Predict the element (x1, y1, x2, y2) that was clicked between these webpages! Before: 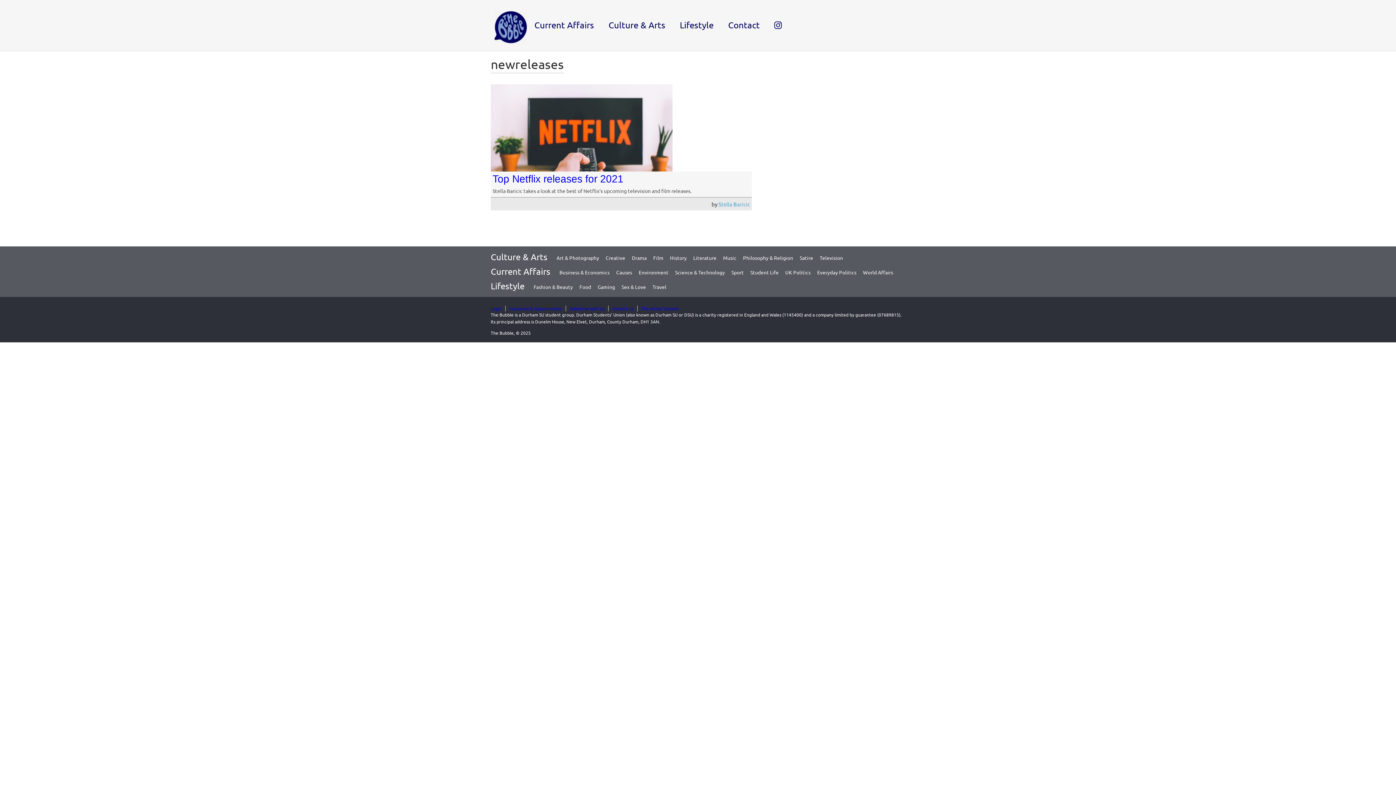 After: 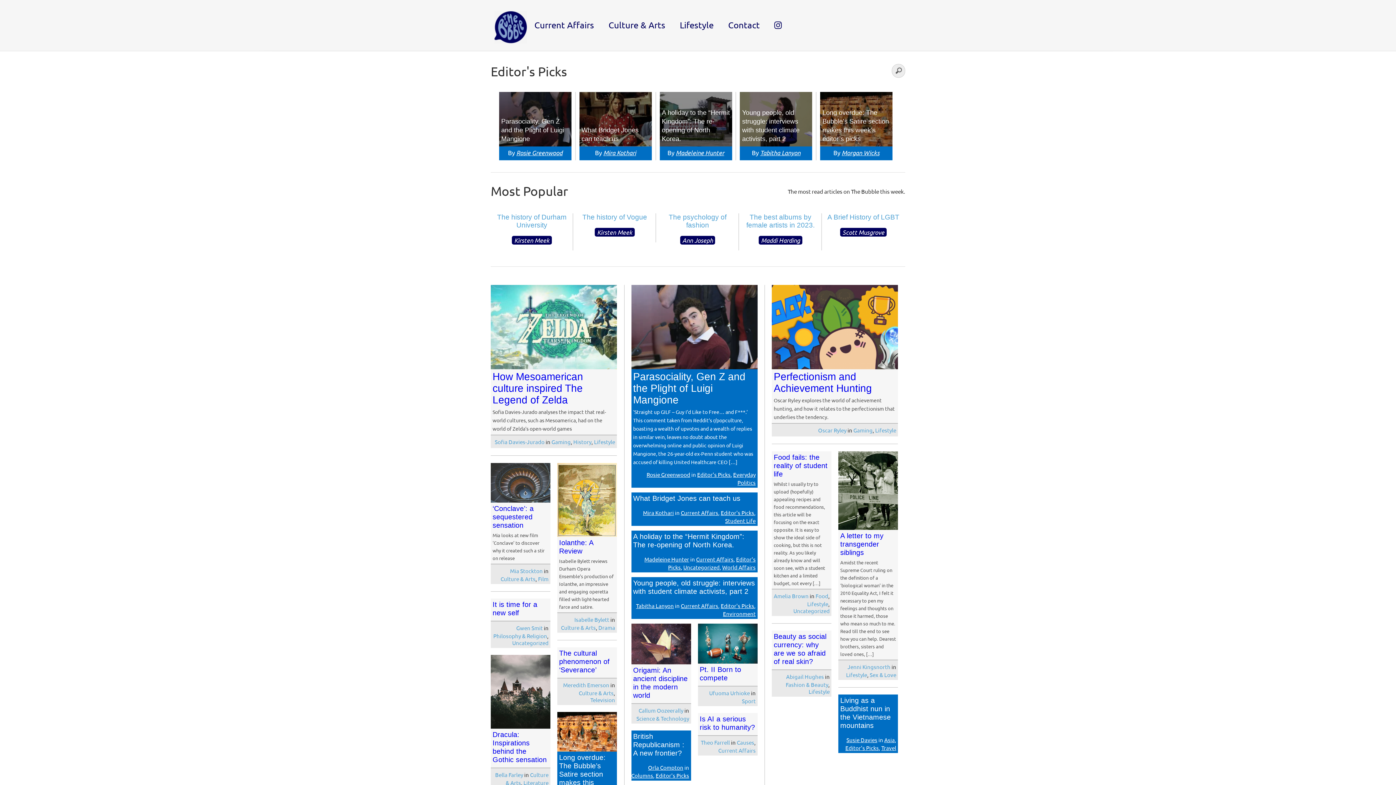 Action: bbox: (494, 10, 527, 43)